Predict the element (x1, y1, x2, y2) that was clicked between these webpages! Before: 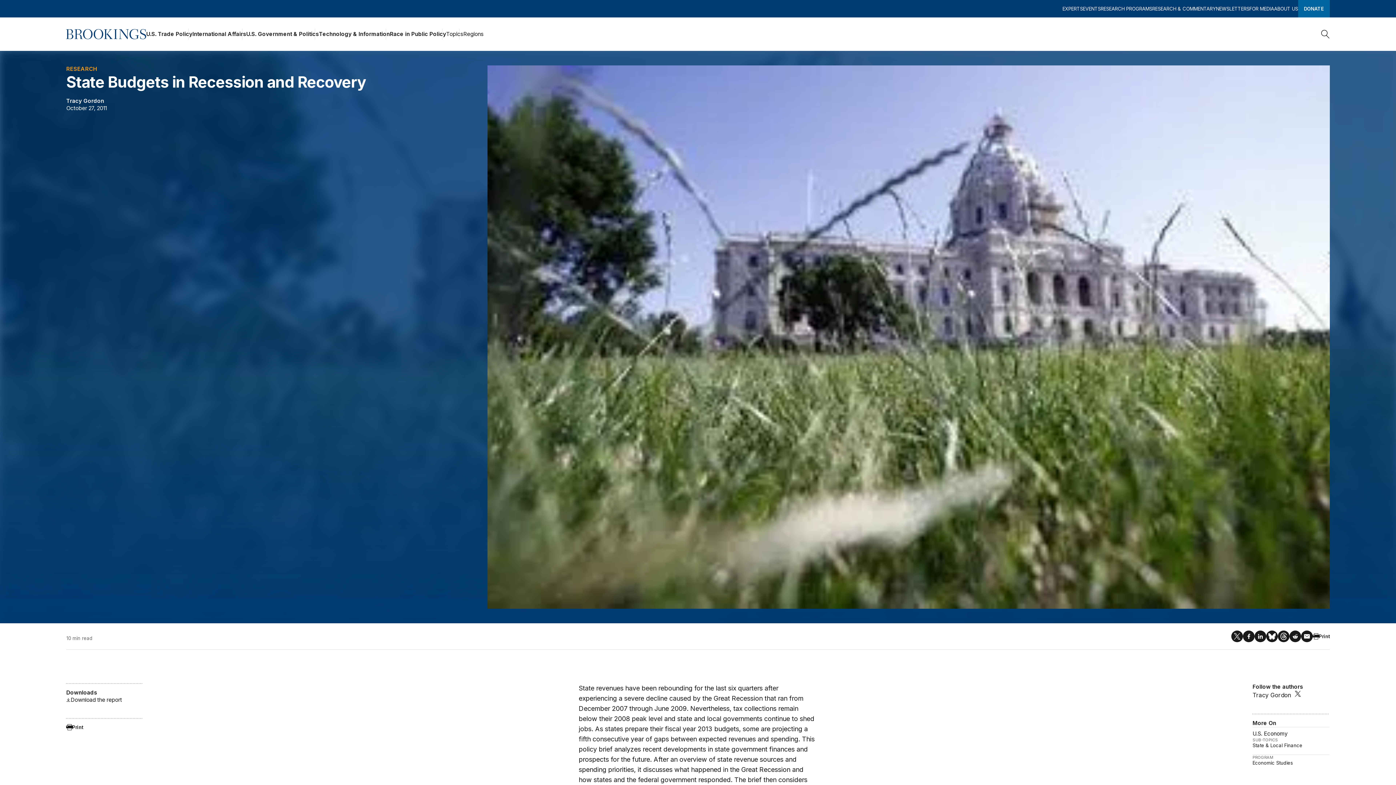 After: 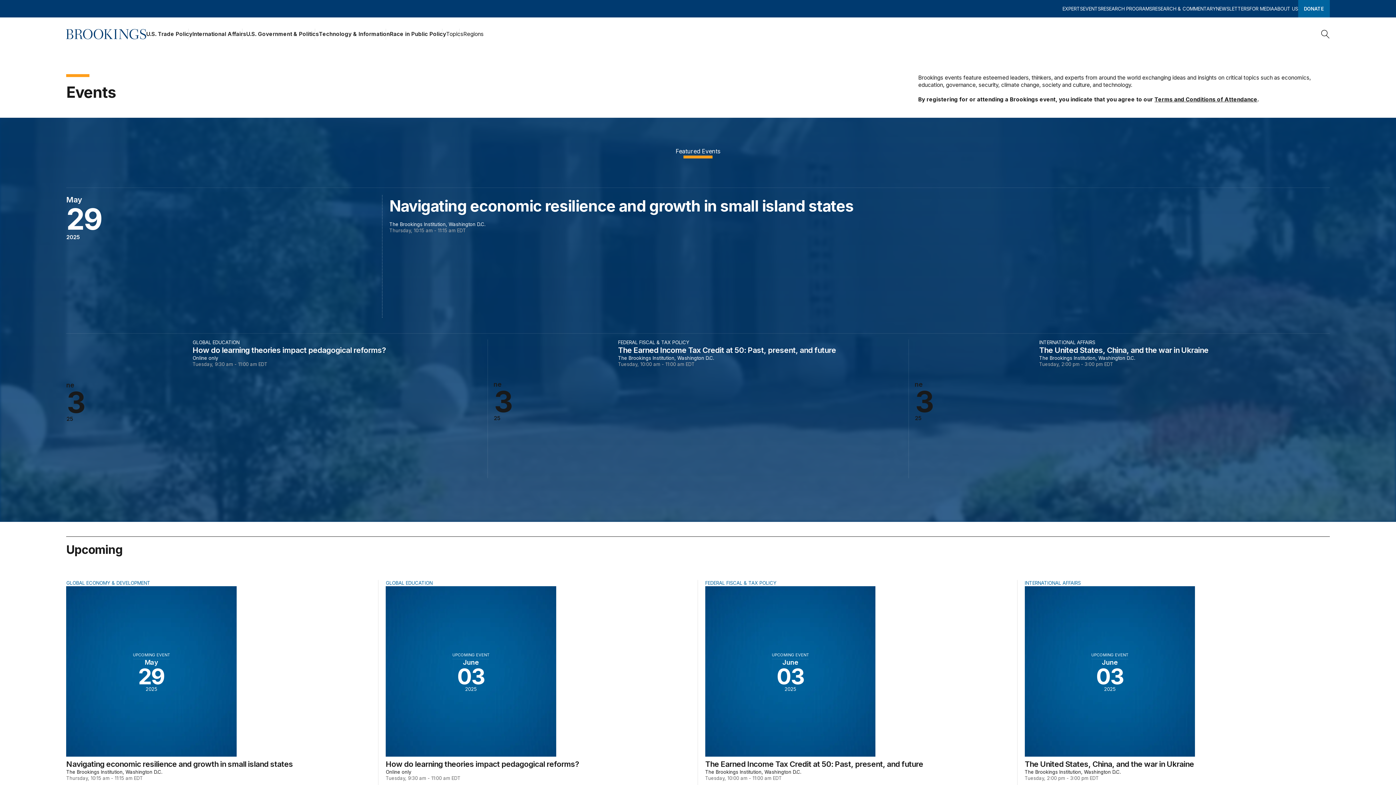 Action: bbox: (1083, 0, 1100, 17) label: EVENTS